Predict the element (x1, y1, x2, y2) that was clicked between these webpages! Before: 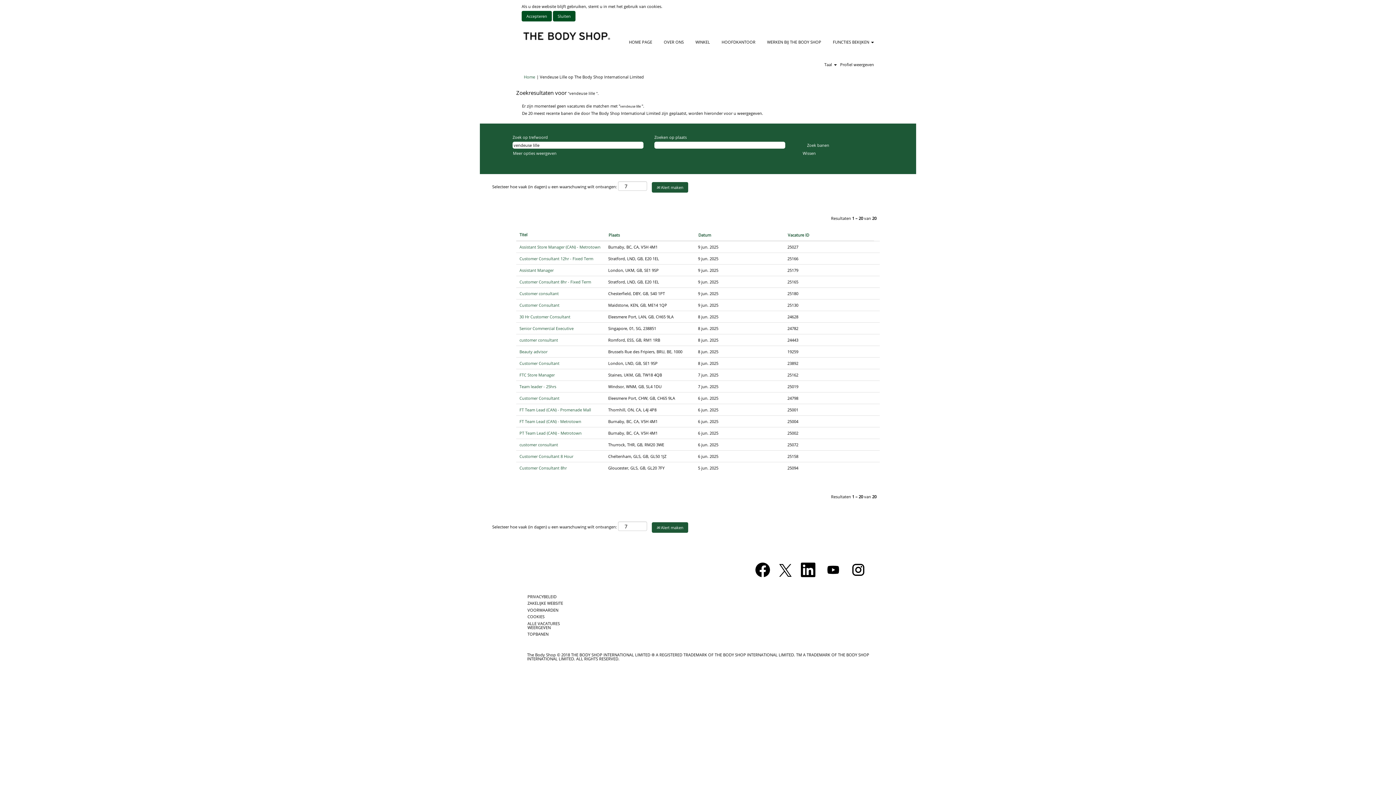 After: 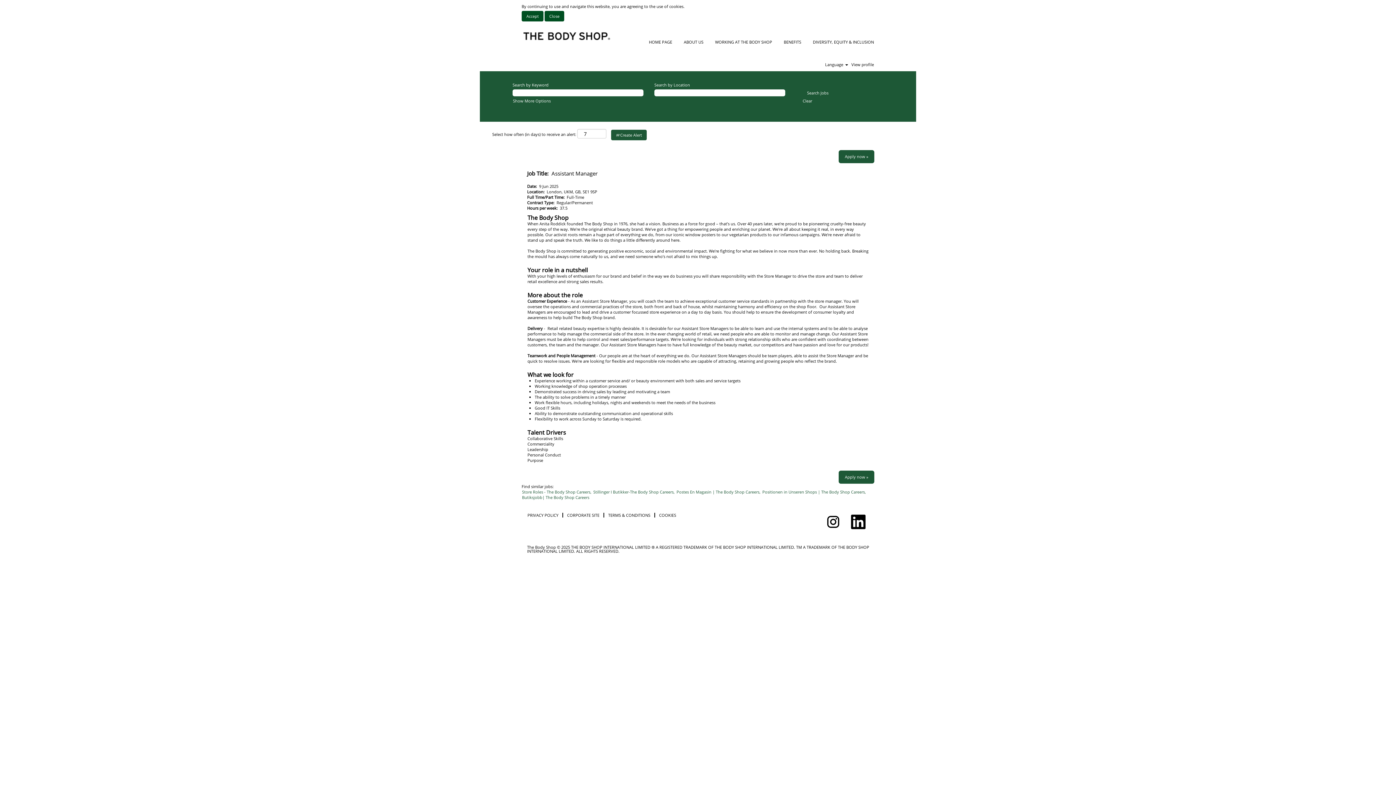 Action: label: Assistant Manager bbox: (519, 267, 554, 273)